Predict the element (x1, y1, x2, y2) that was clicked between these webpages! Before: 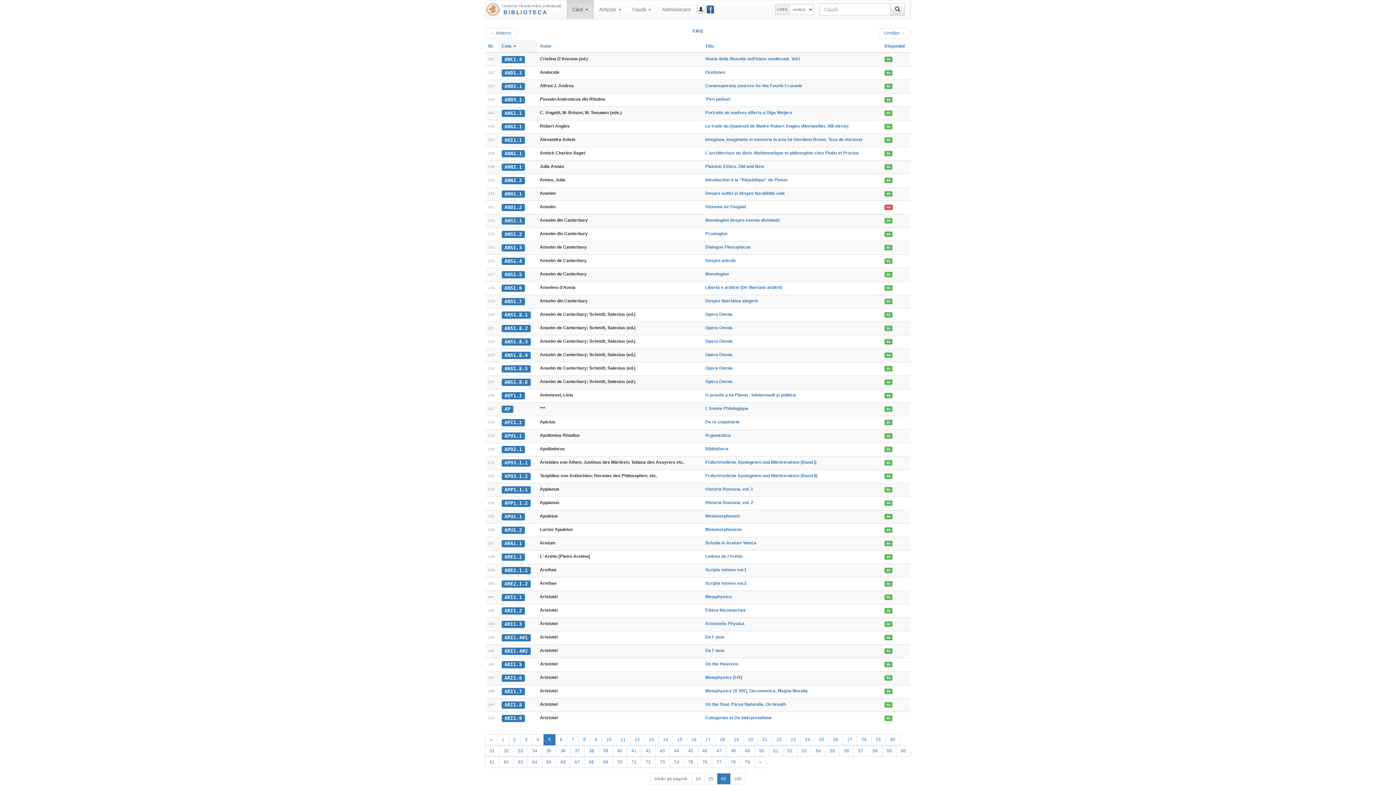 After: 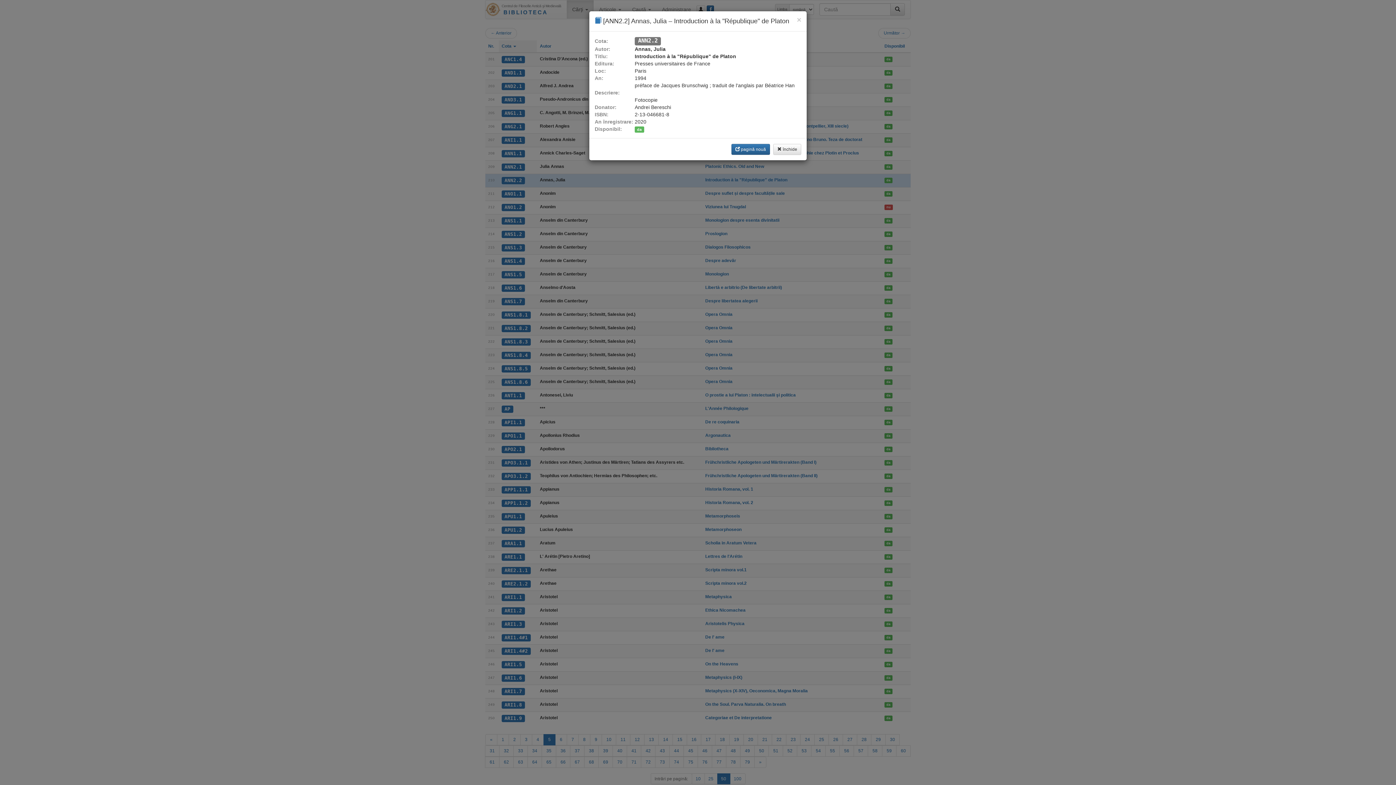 Action: bbox: (501, 177, 525, 184) label: ANN2.2